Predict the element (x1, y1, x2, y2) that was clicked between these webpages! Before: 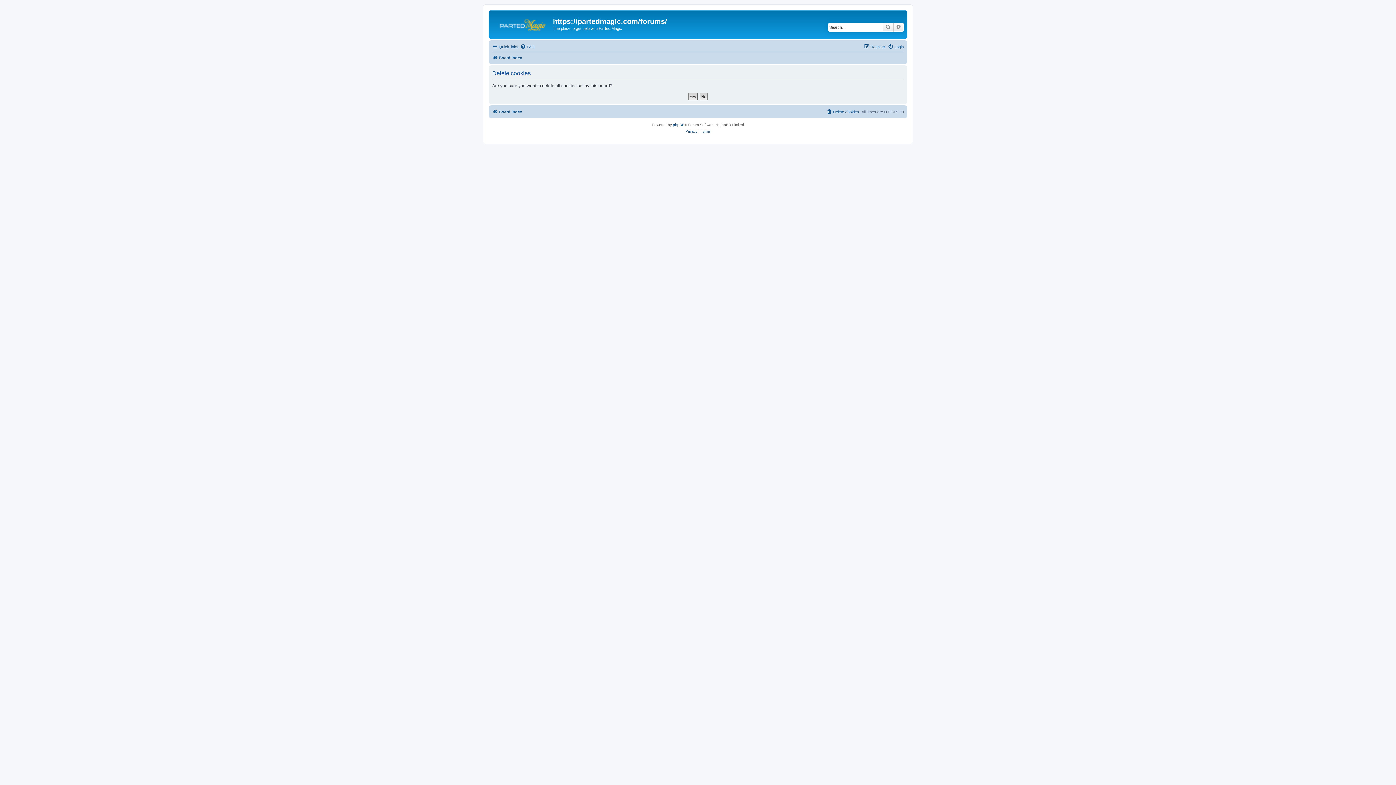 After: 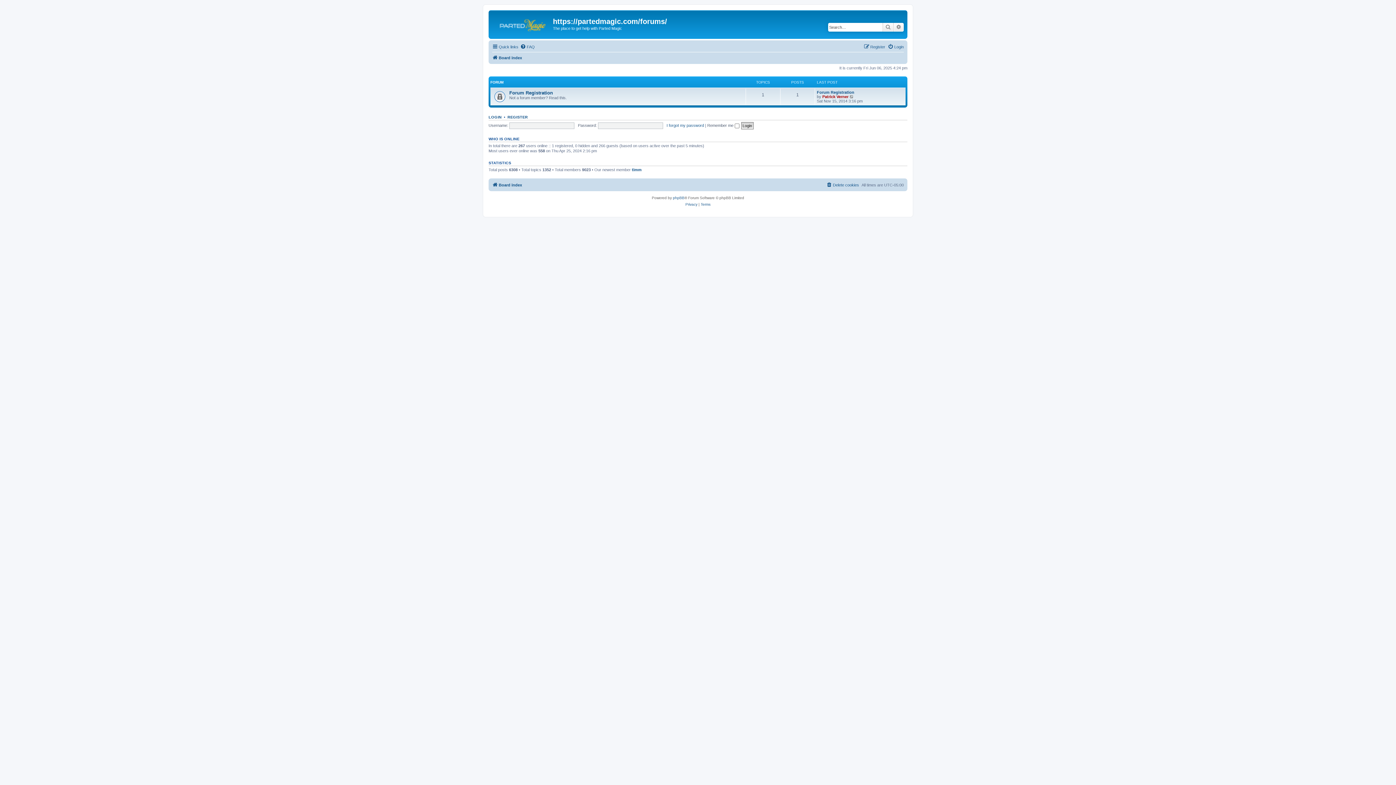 Action: label: Board index bbox: (492, 107, 522, 116)